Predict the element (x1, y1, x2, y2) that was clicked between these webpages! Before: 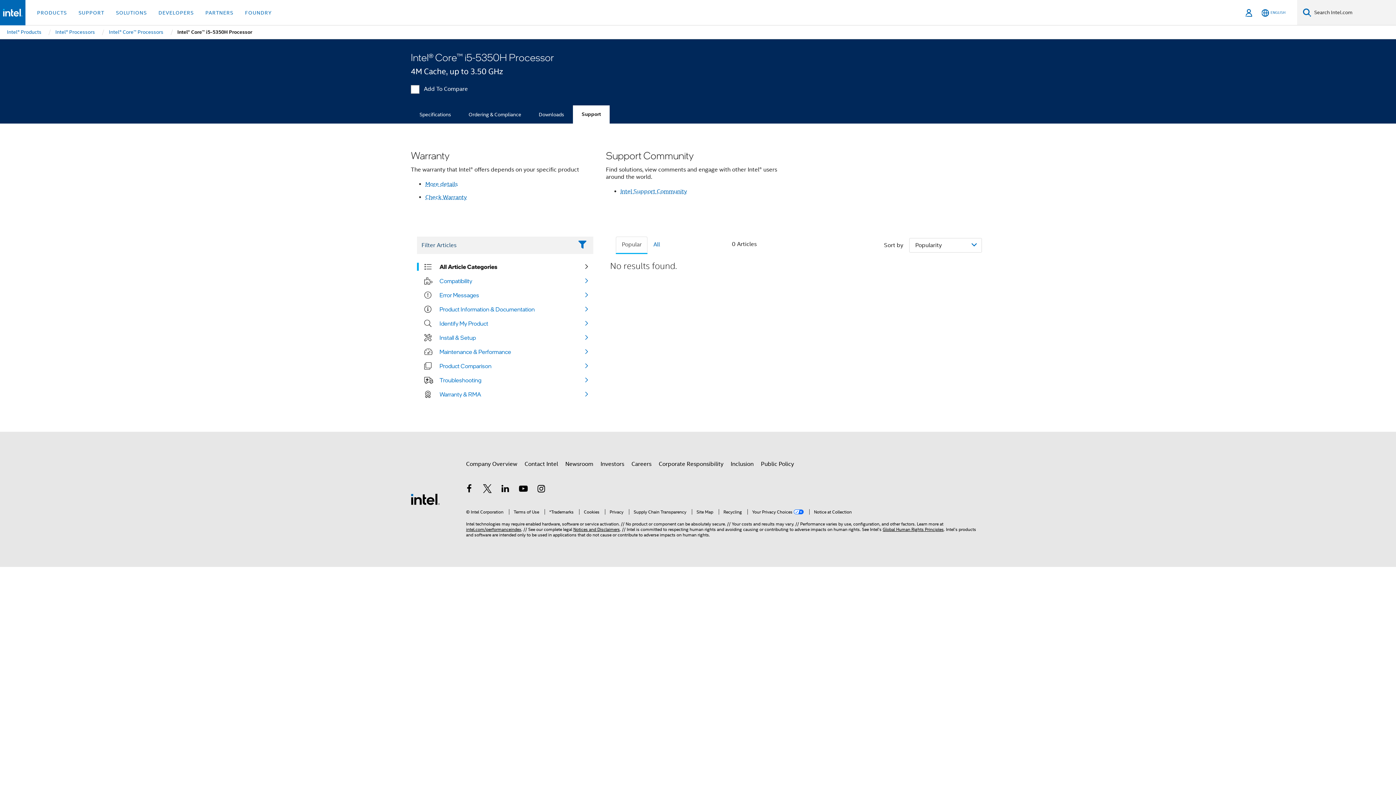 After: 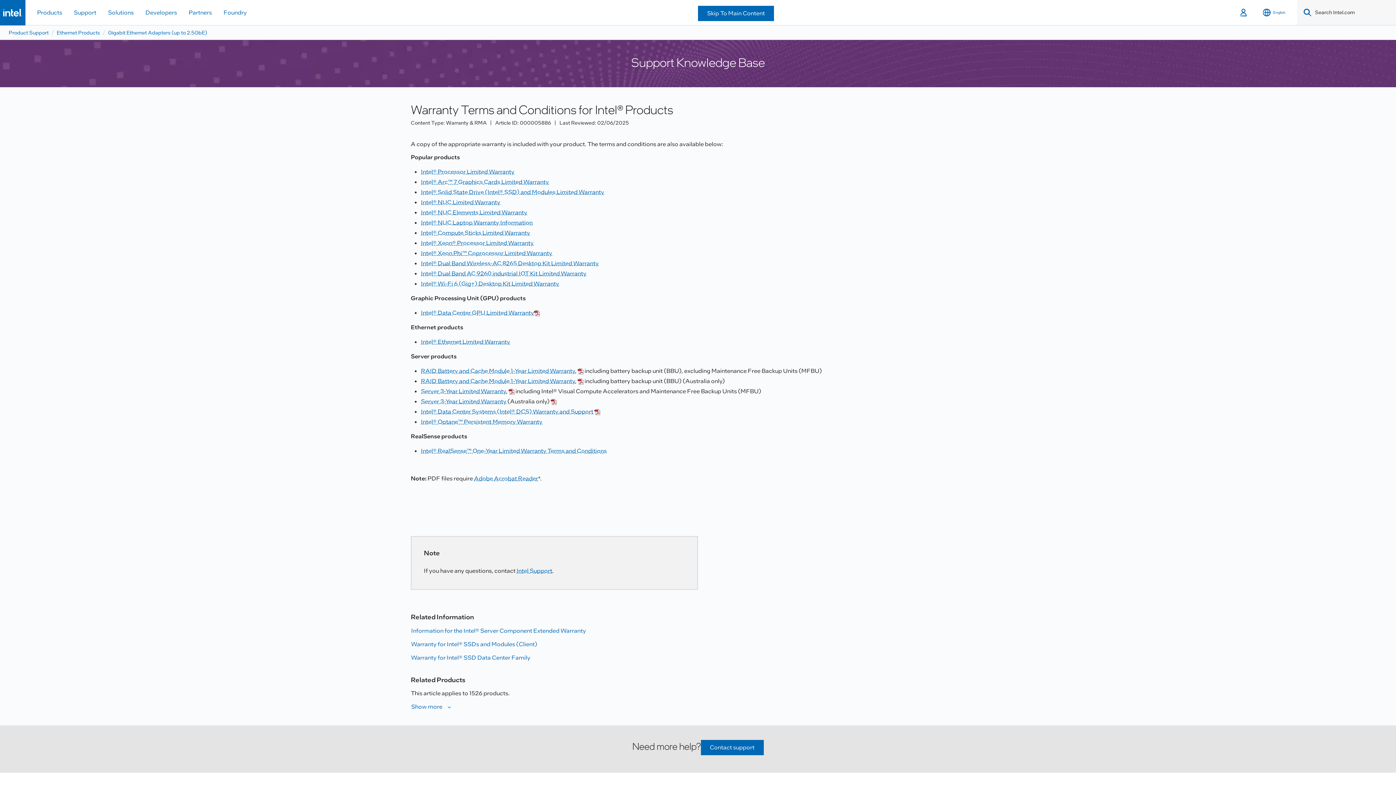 Action: label: More details bbox: (425, 177, 457, 191)